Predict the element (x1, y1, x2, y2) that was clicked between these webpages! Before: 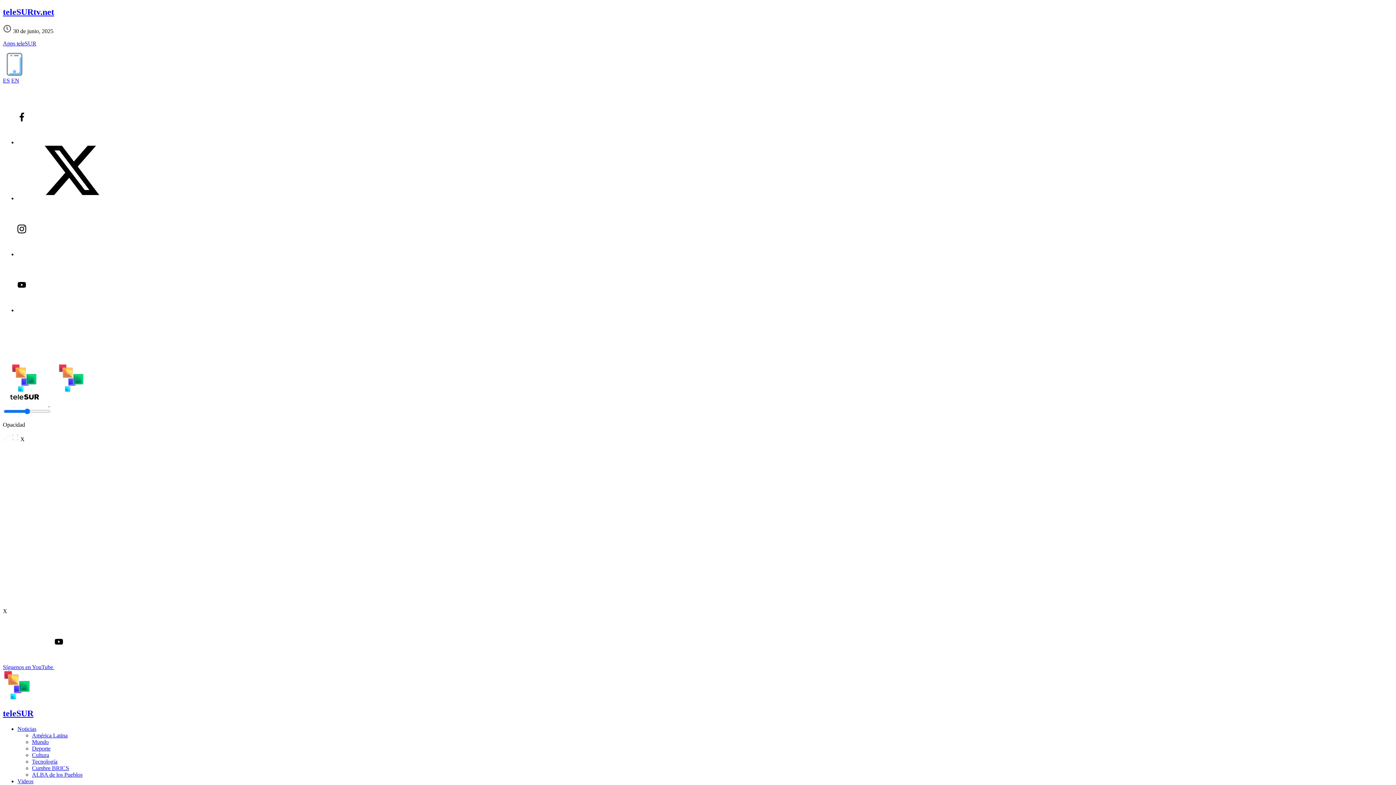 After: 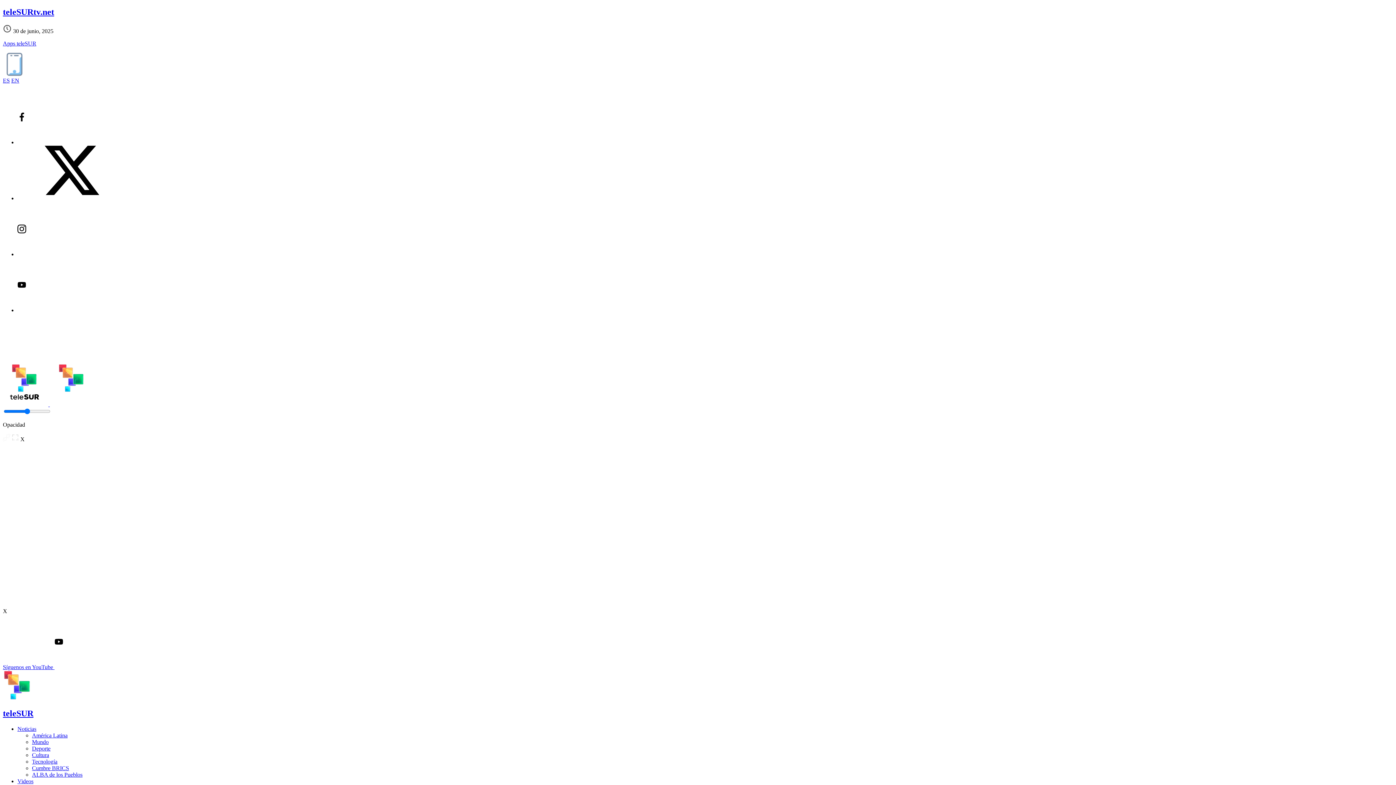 Action: bbox: (32, 732, 67, 738) label: América Latina